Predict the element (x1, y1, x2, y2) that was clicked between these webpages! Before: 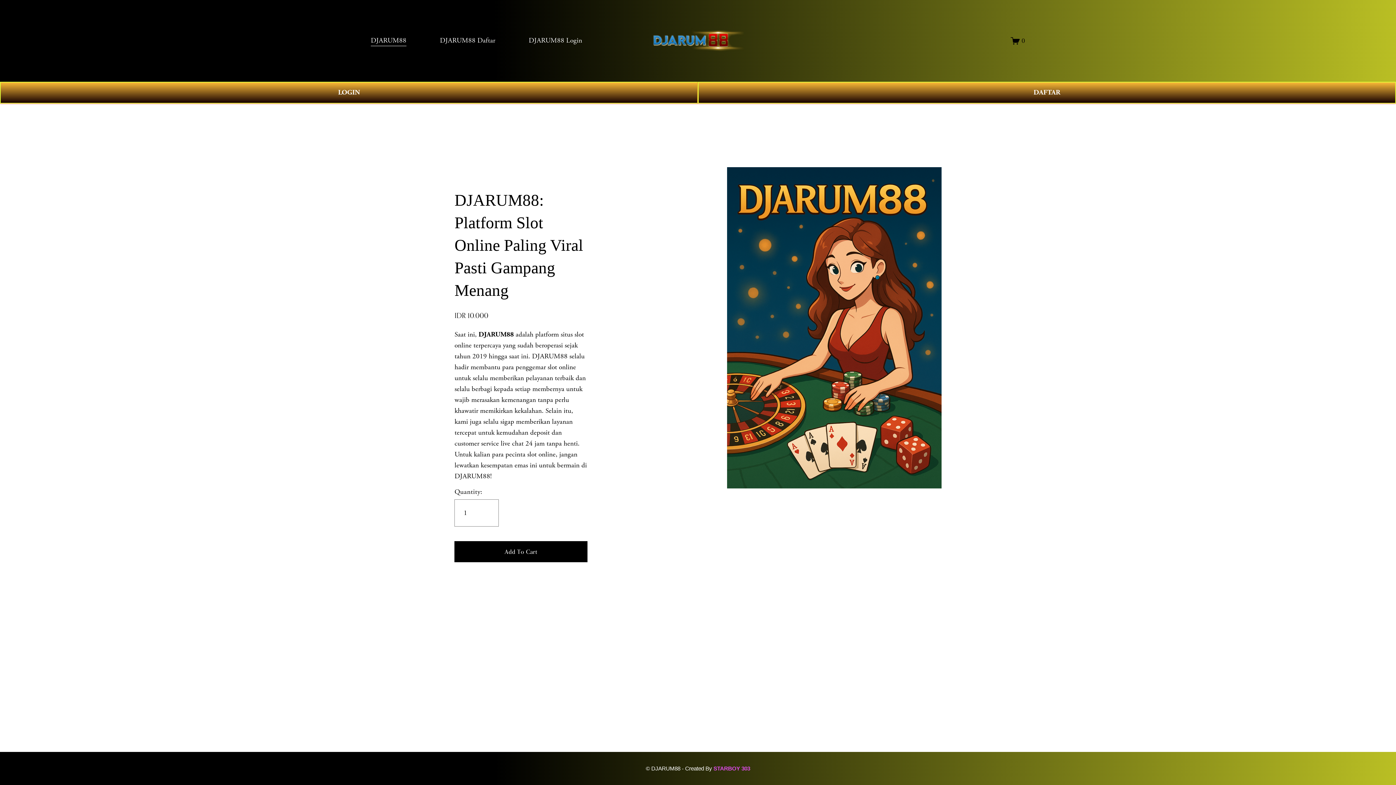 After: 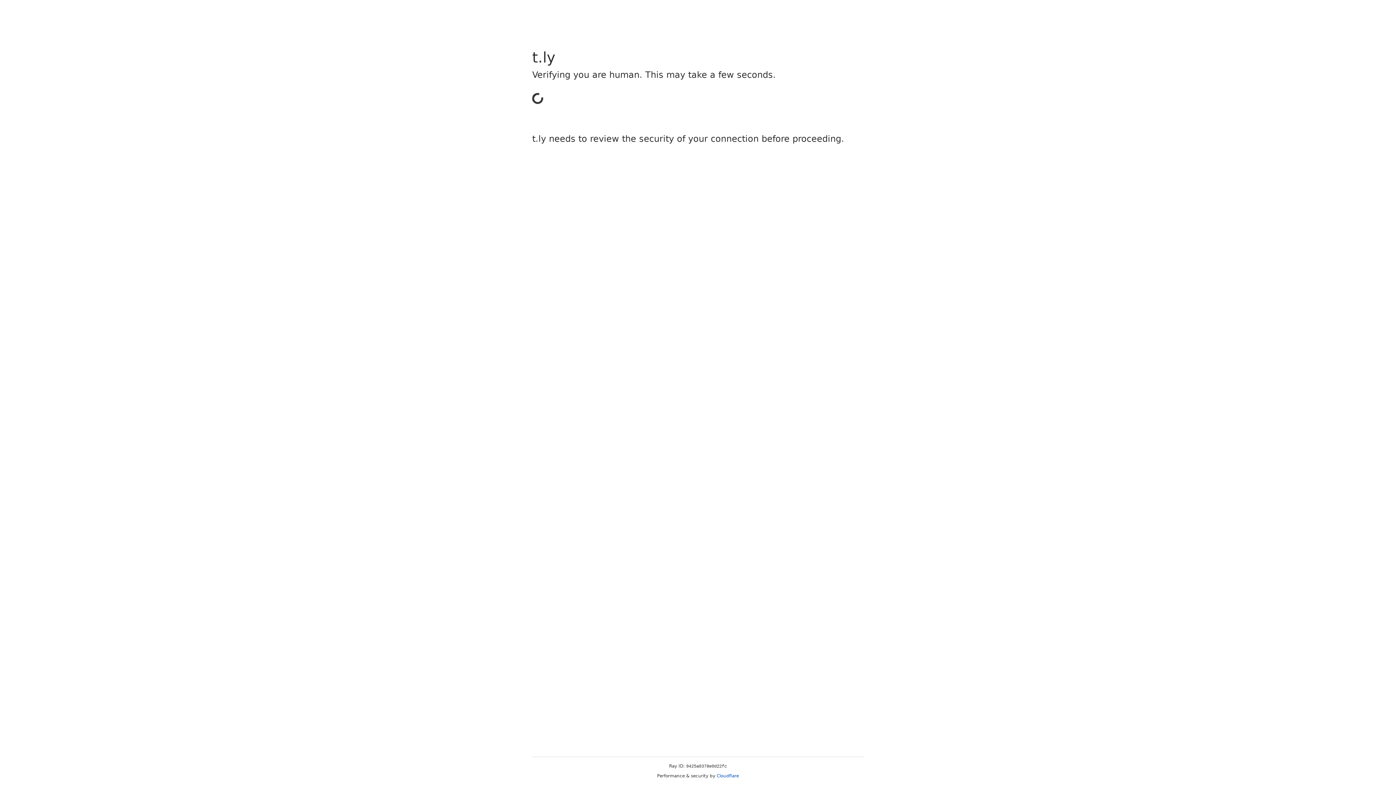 Action: bbox: (528, 34, 582, 46) label: DJARUM88 Login